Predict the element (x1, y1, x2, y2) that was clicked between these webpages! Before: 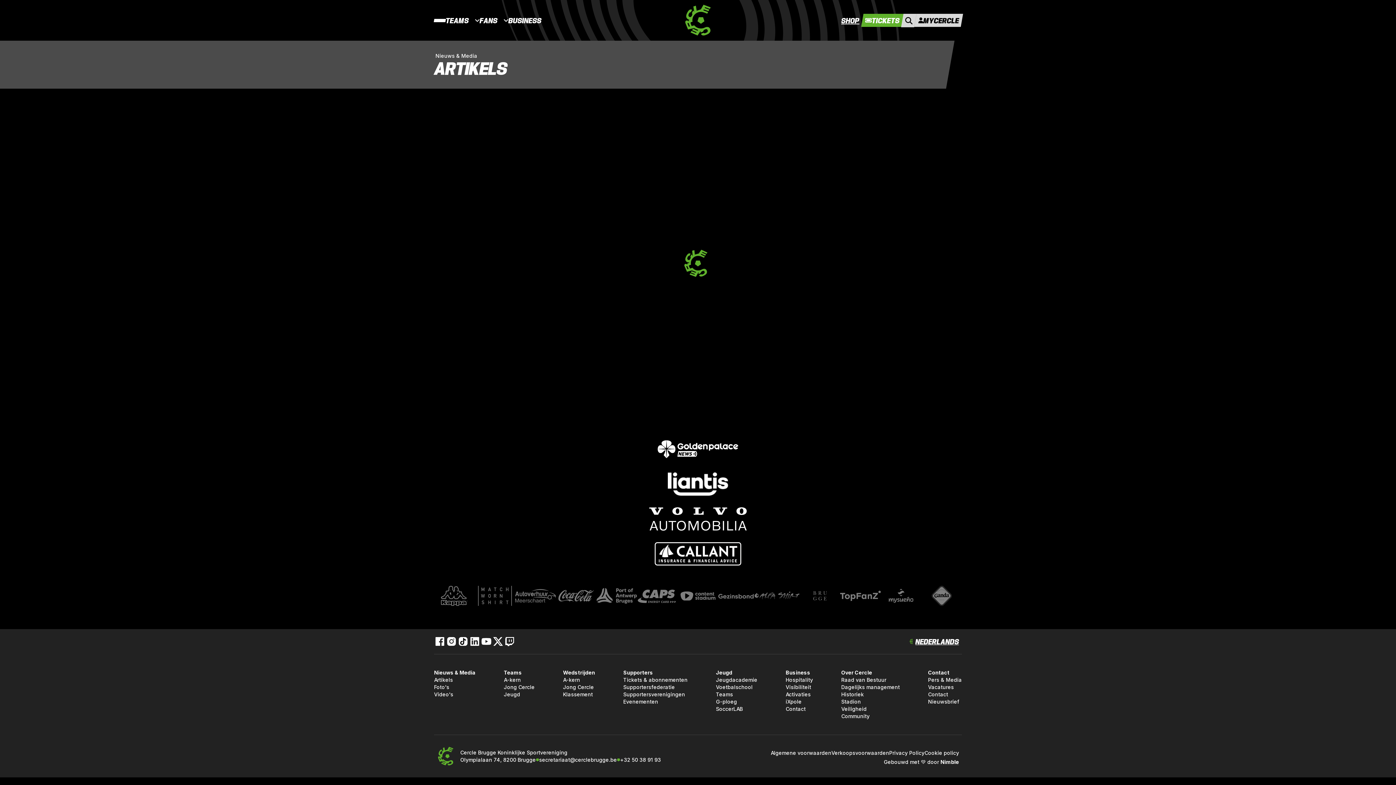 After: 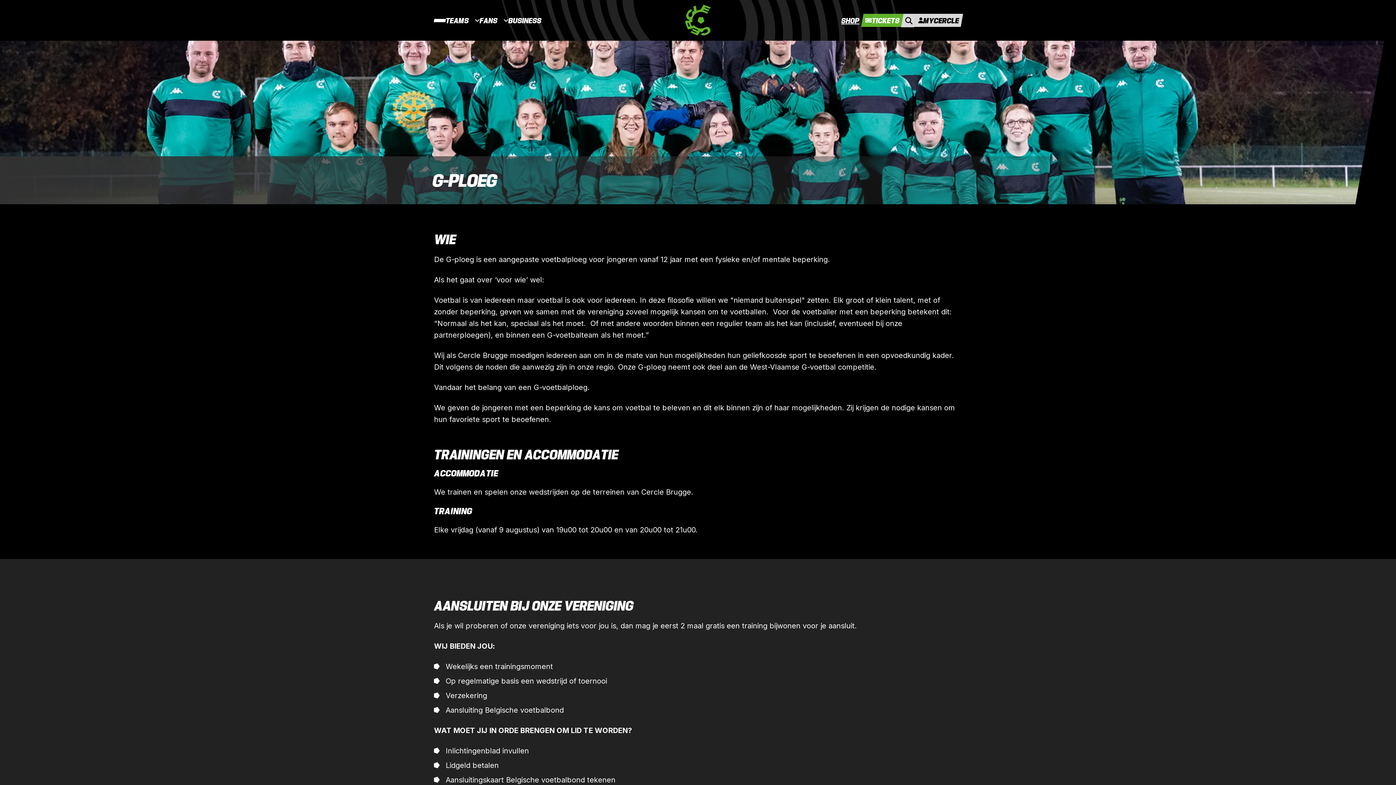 Action: bbox: (716, 698, 757, 705) label: G-ploeg